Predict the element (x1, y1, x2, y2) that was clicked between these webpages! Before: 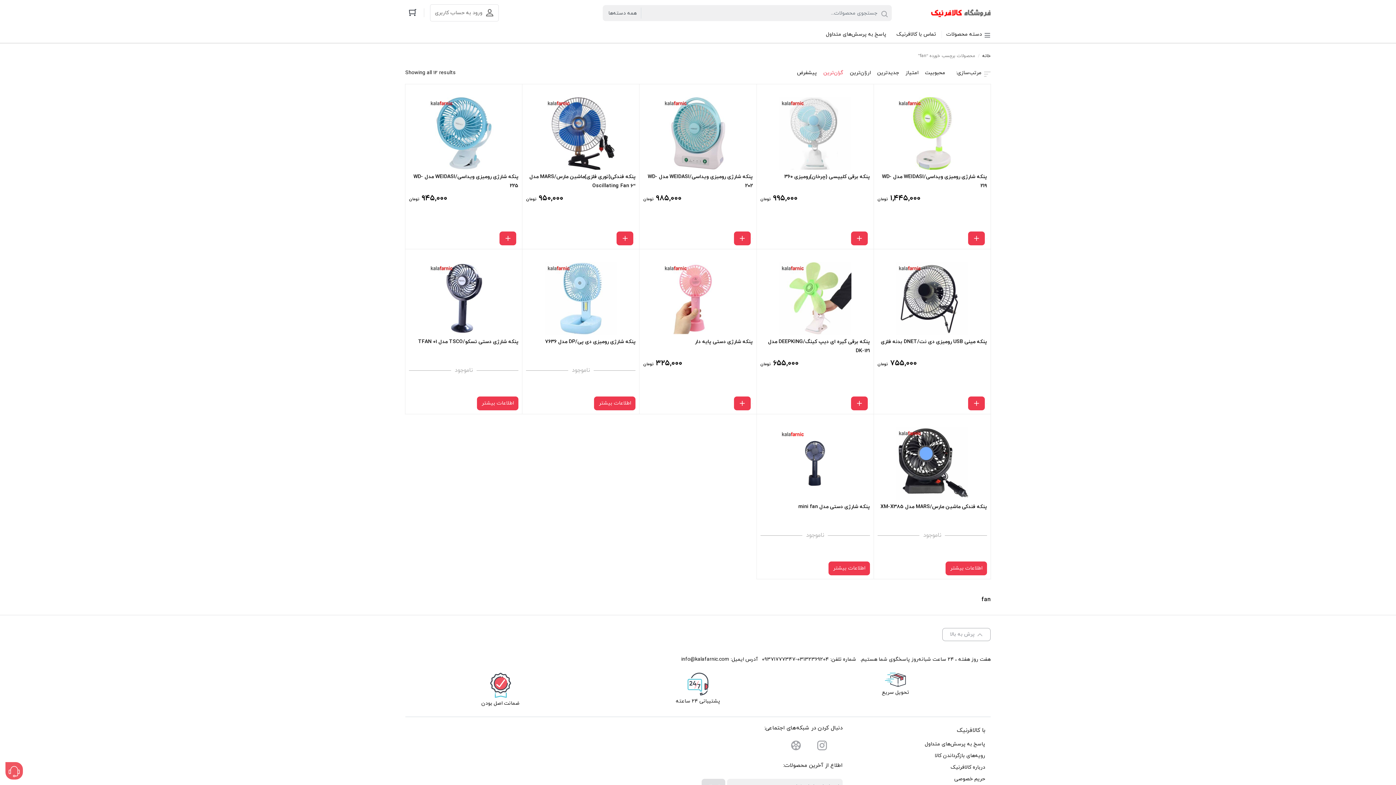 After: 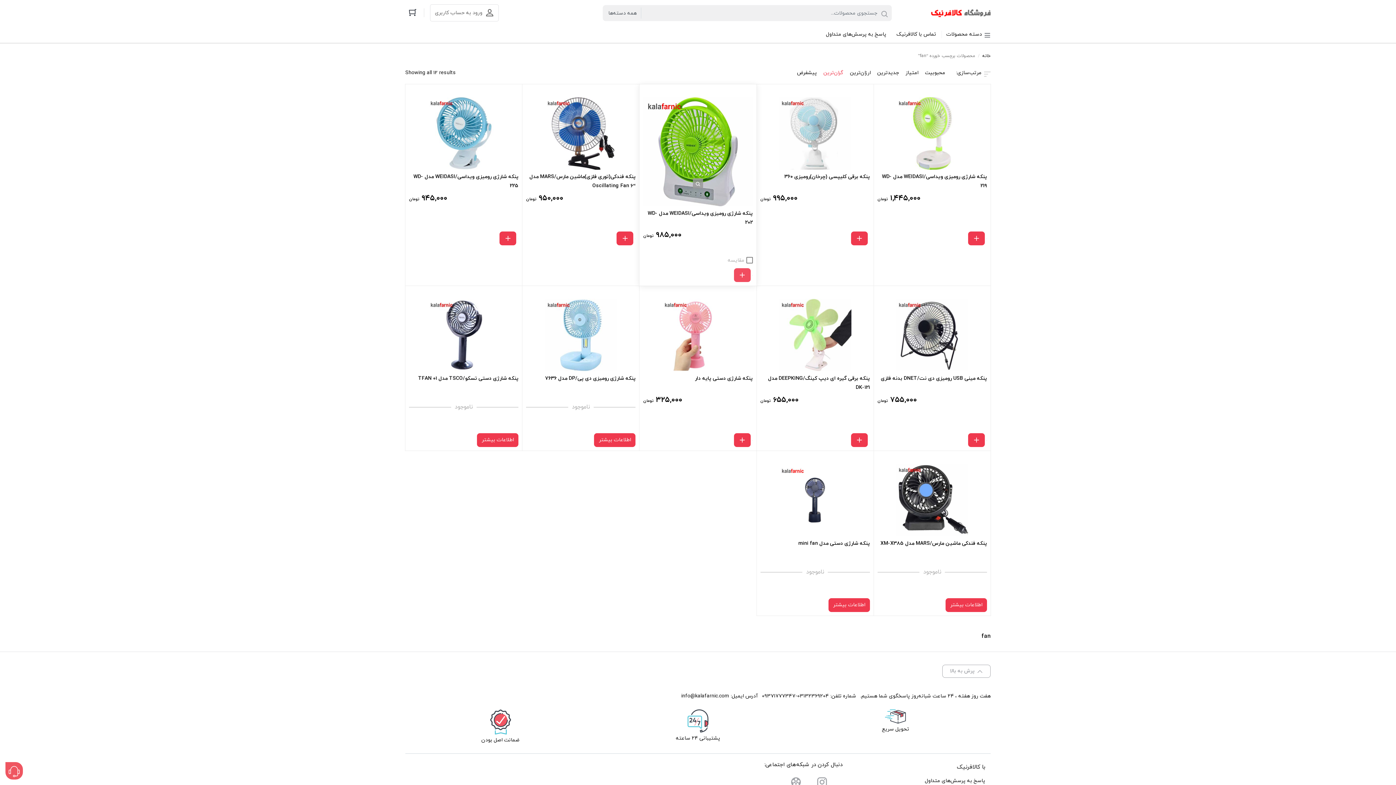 Action: bbox: (734, 231, 750, 245)